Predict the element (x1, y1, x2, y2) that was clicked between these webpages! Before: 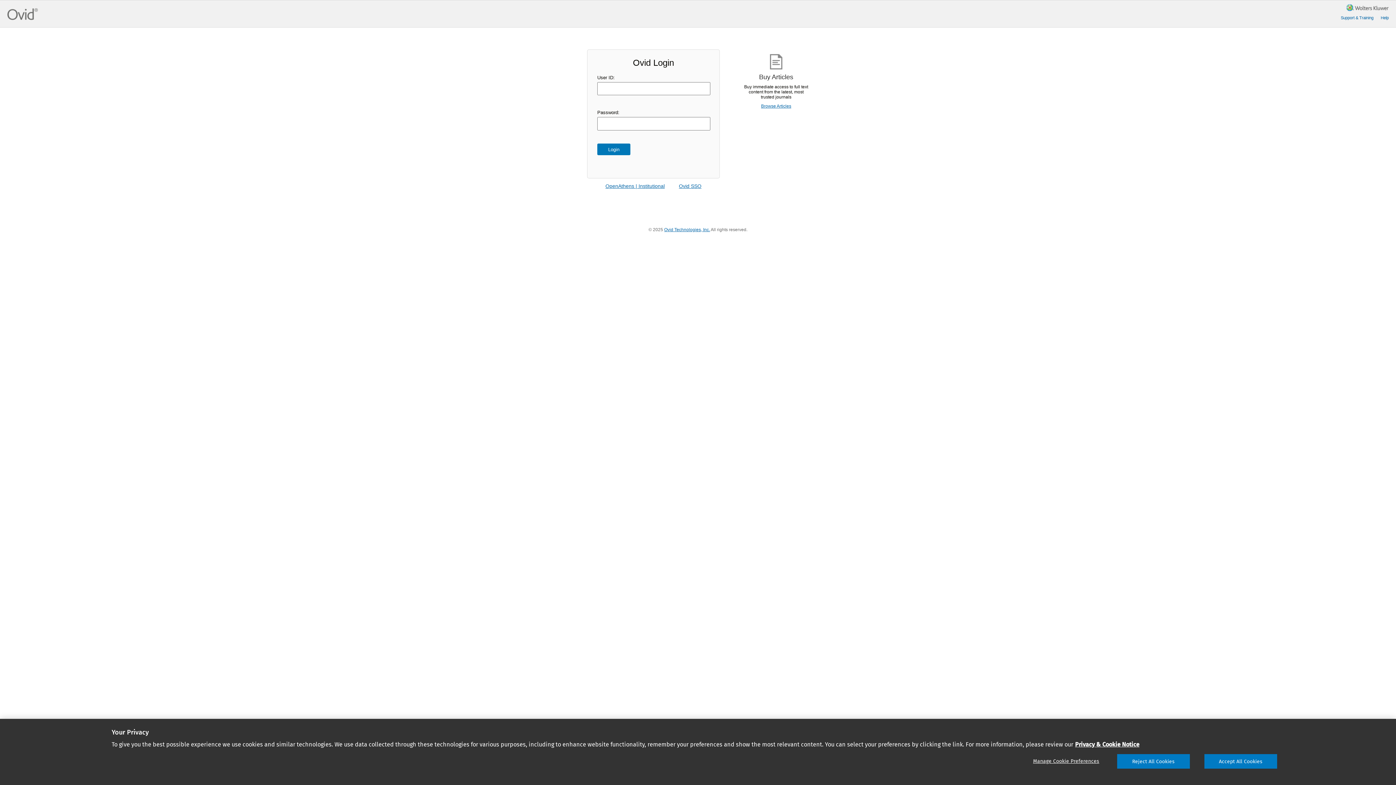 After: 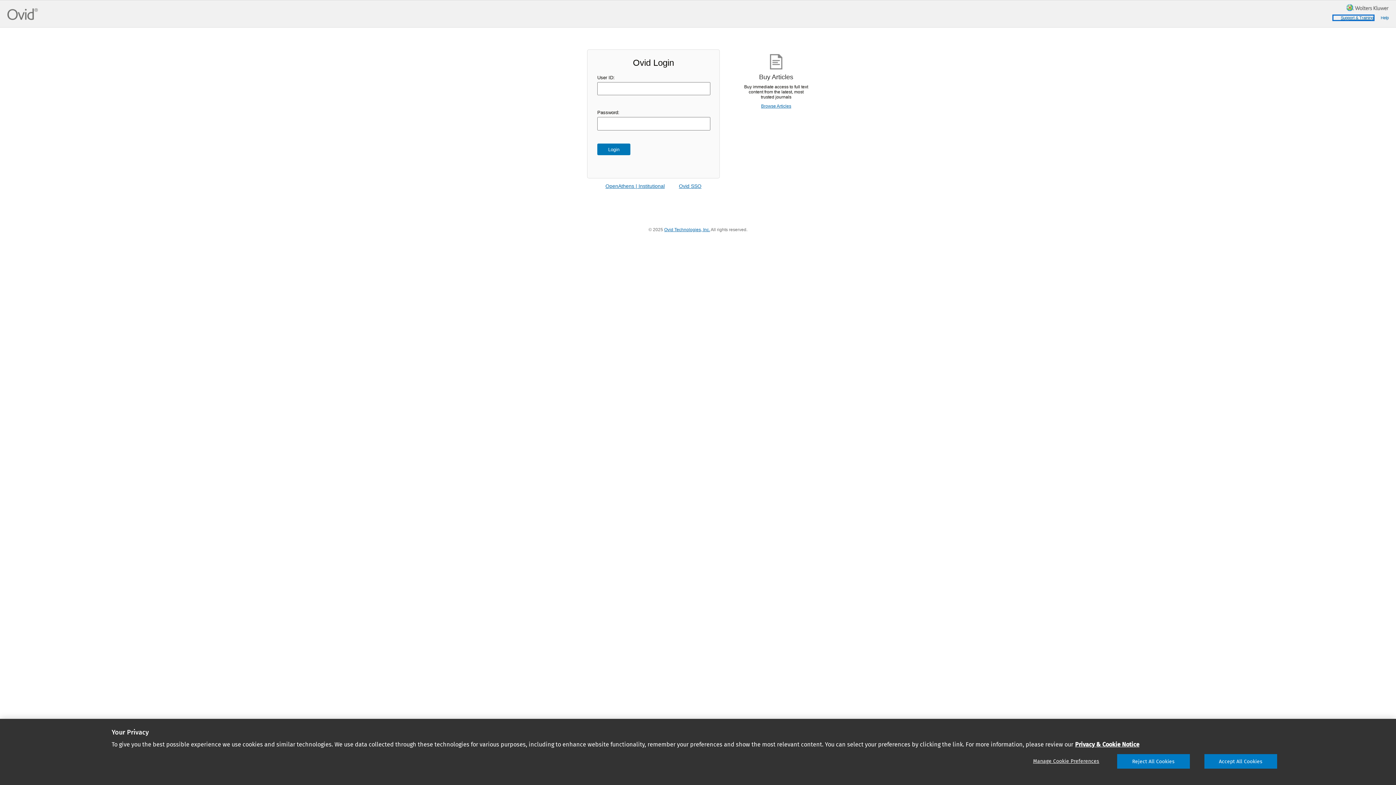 Action: bbox: (1319, 15, 1359, 20) label: Support & Training
- opens in a new window